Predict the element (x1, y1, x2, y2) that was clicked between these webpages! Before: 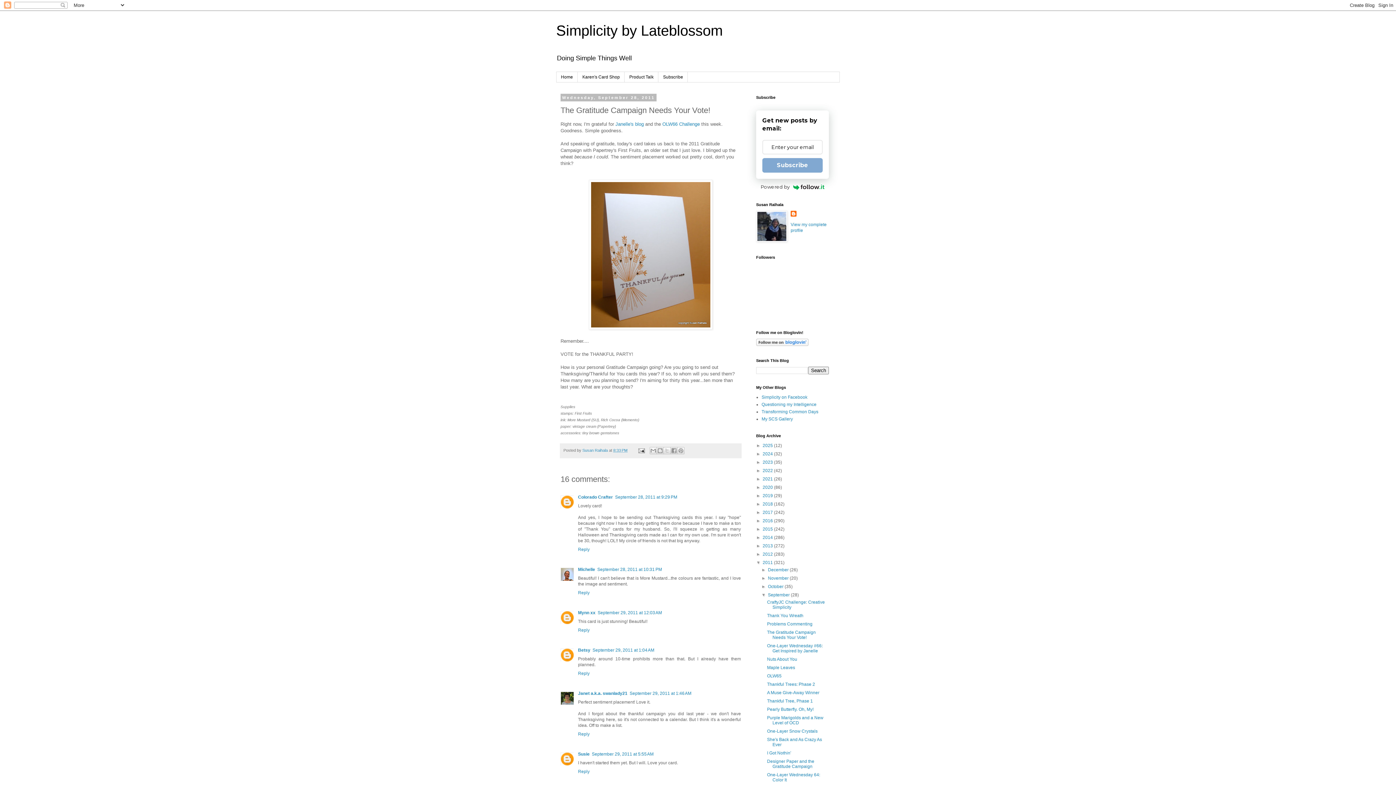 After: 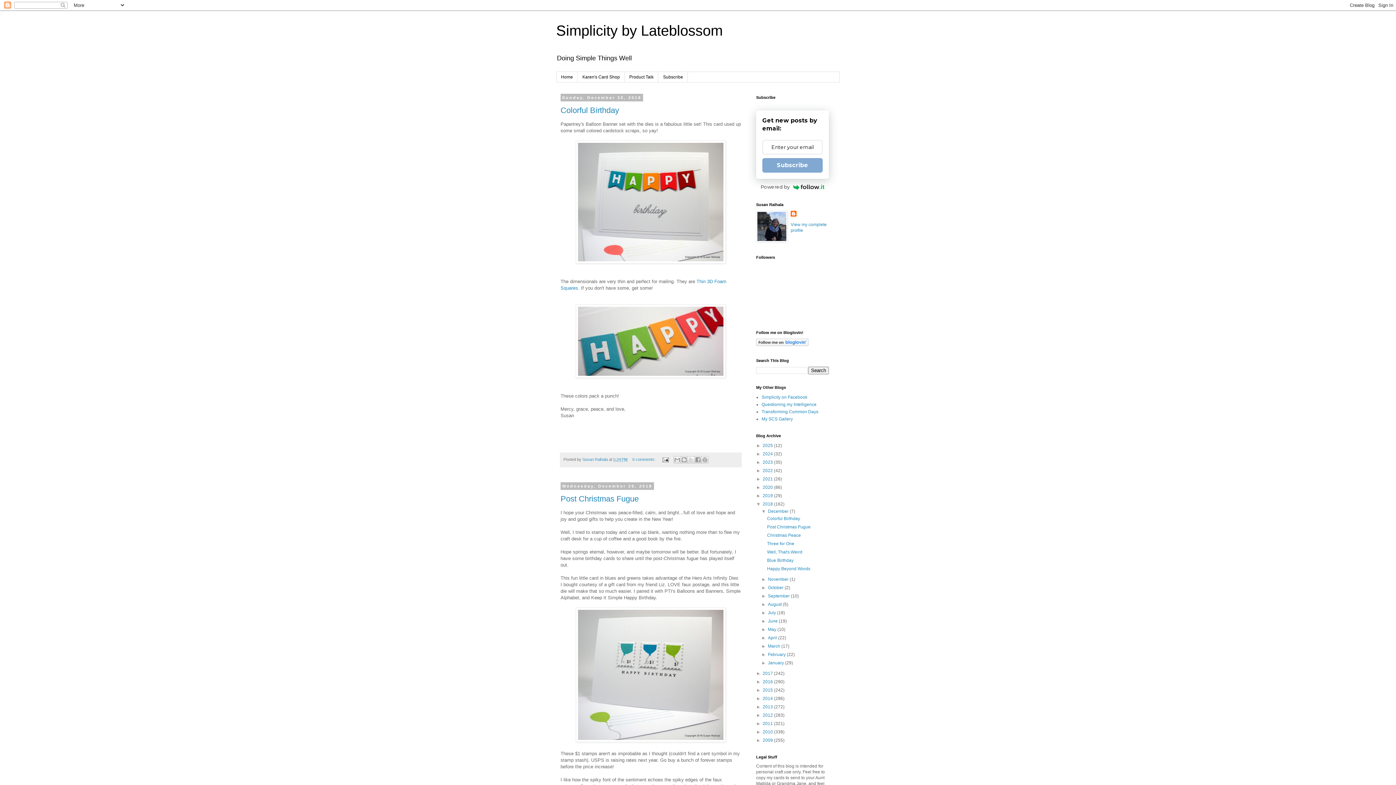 Action: label: 2018  bbox: (762, 501, 774, 507)